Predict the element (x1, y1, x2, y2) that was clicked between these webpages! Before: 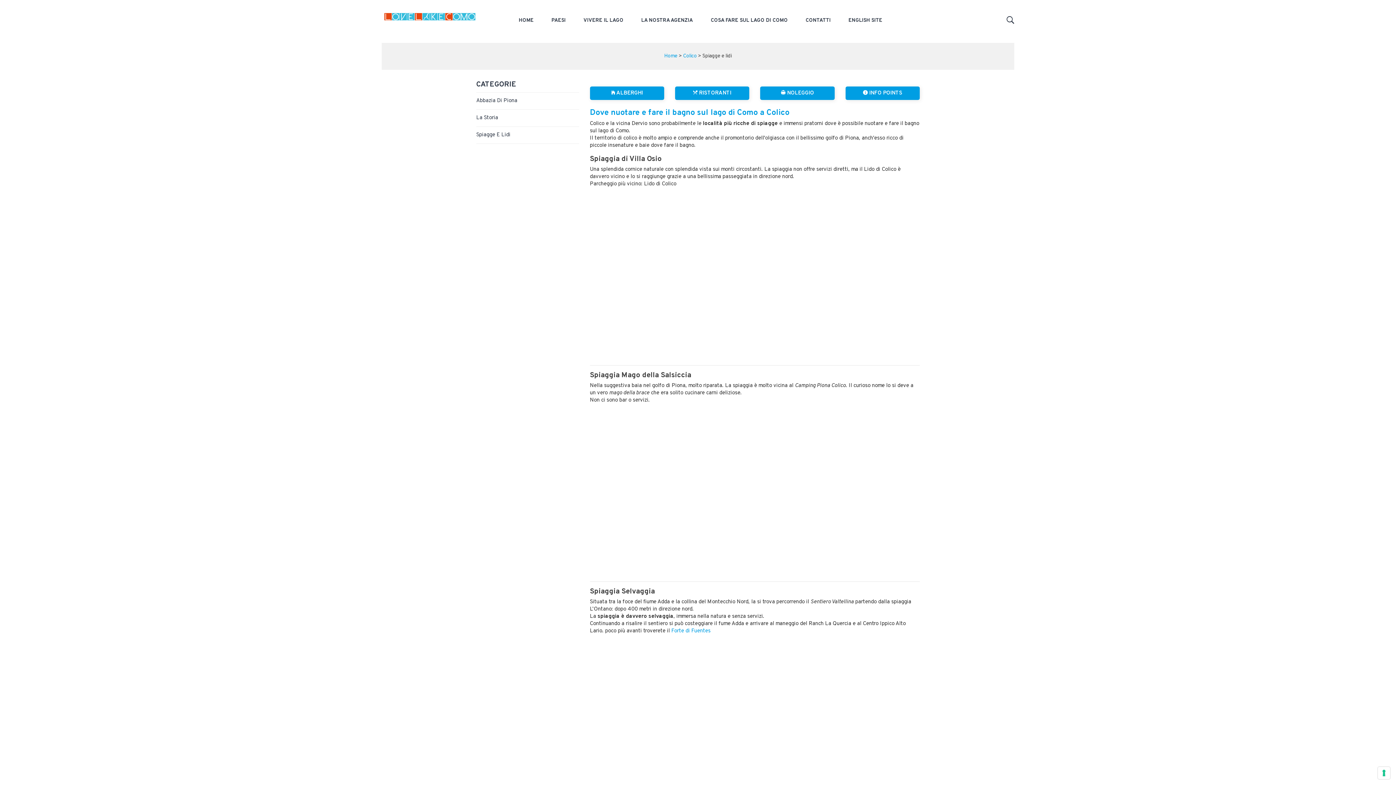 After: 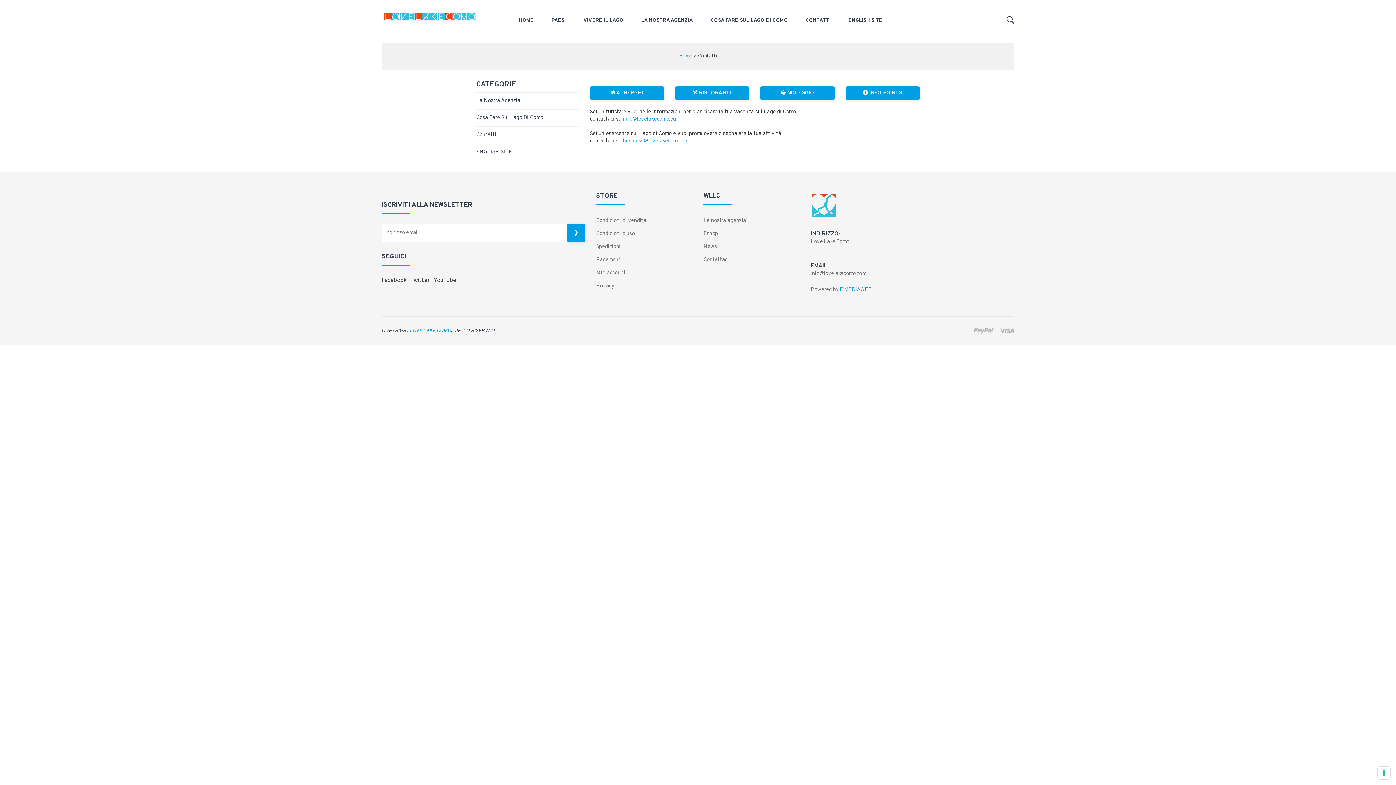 Action: label: CONTATTI bbox: (801, 0, 835, 41)